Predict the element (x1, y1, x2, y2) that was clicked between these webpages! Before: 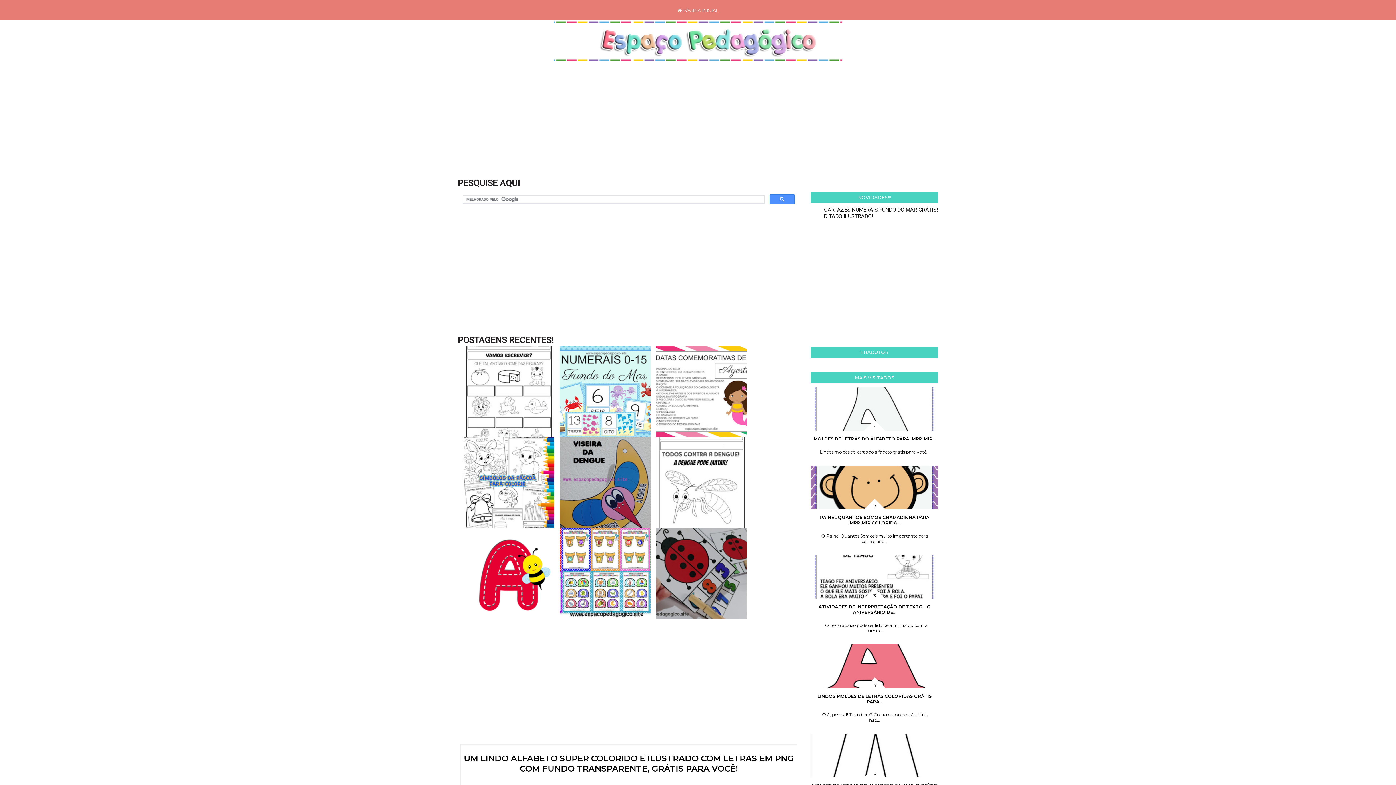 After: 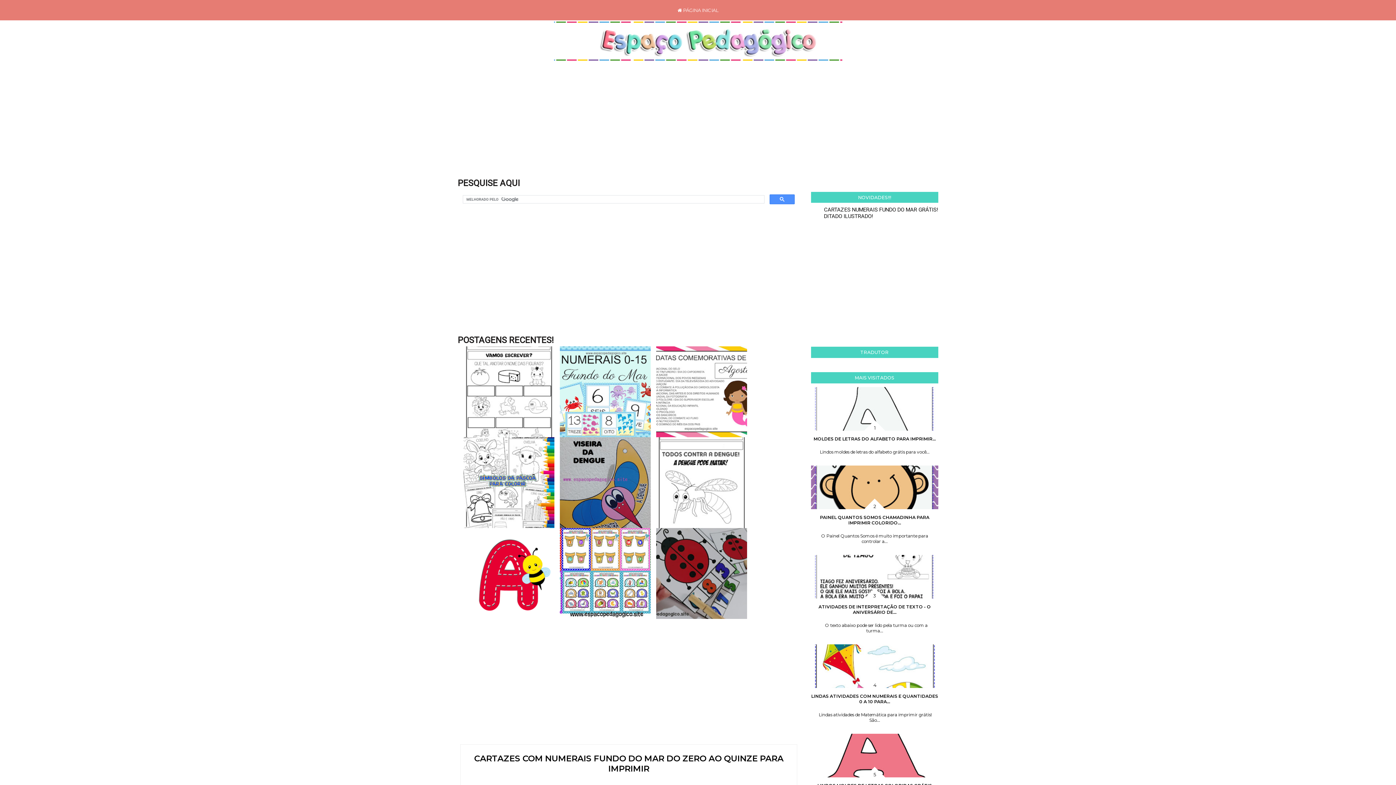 Action: label: CARTAZES COM NUMERAIS FUNDO DO MAR DO ZERO AO QUINZE PARA IMPRIMIR bbox: (560, 346, 650, 437)